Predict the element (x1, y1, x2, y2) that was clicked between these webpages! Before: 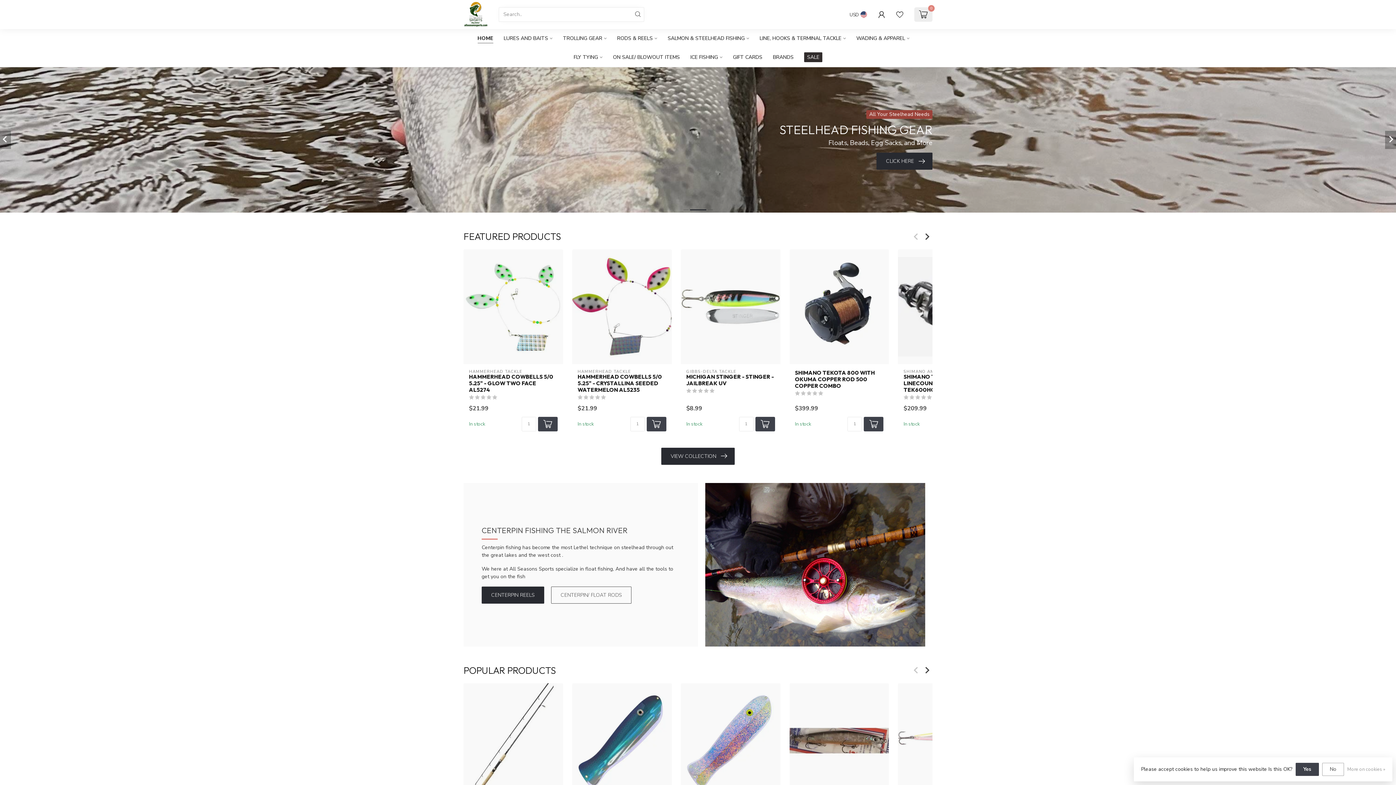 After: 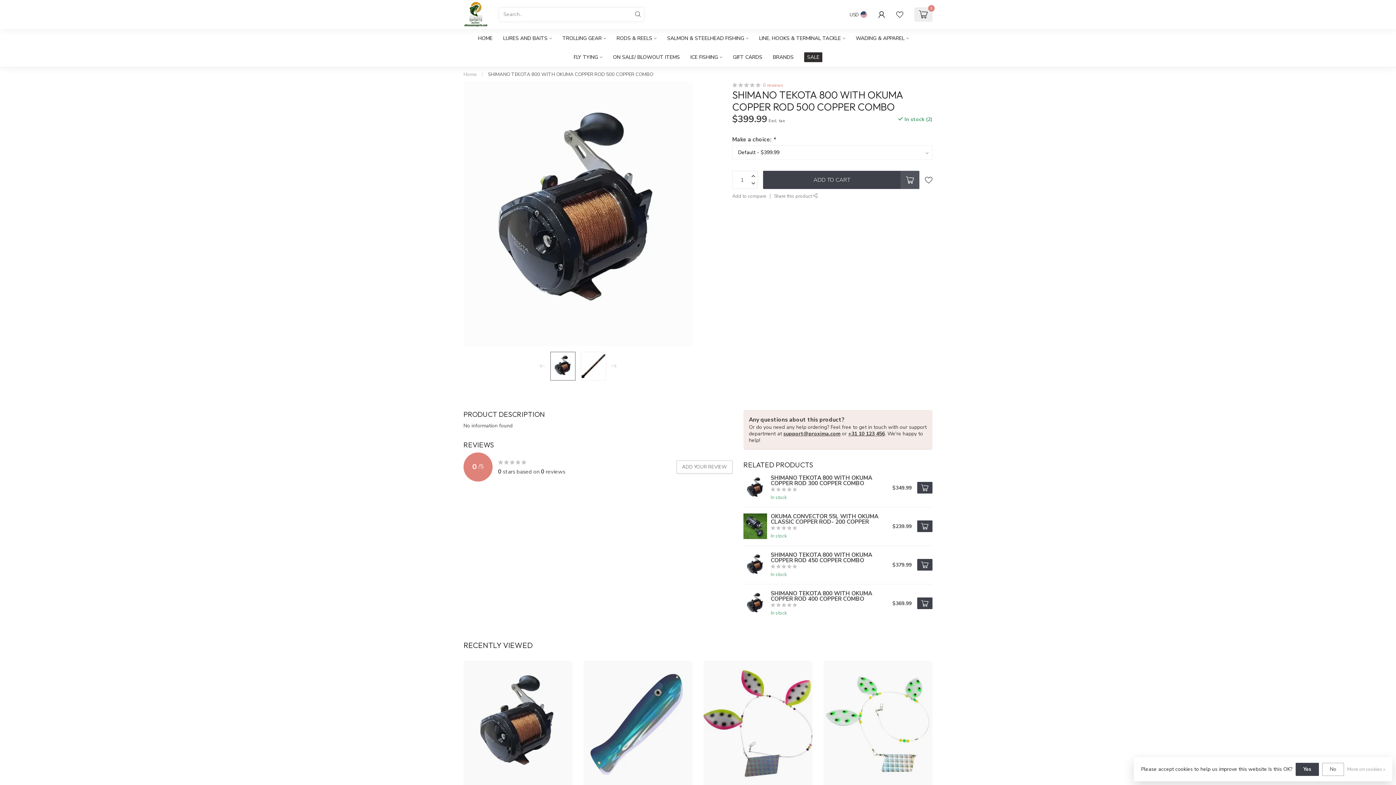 Action: bbox: (789, 249, 889, 364)